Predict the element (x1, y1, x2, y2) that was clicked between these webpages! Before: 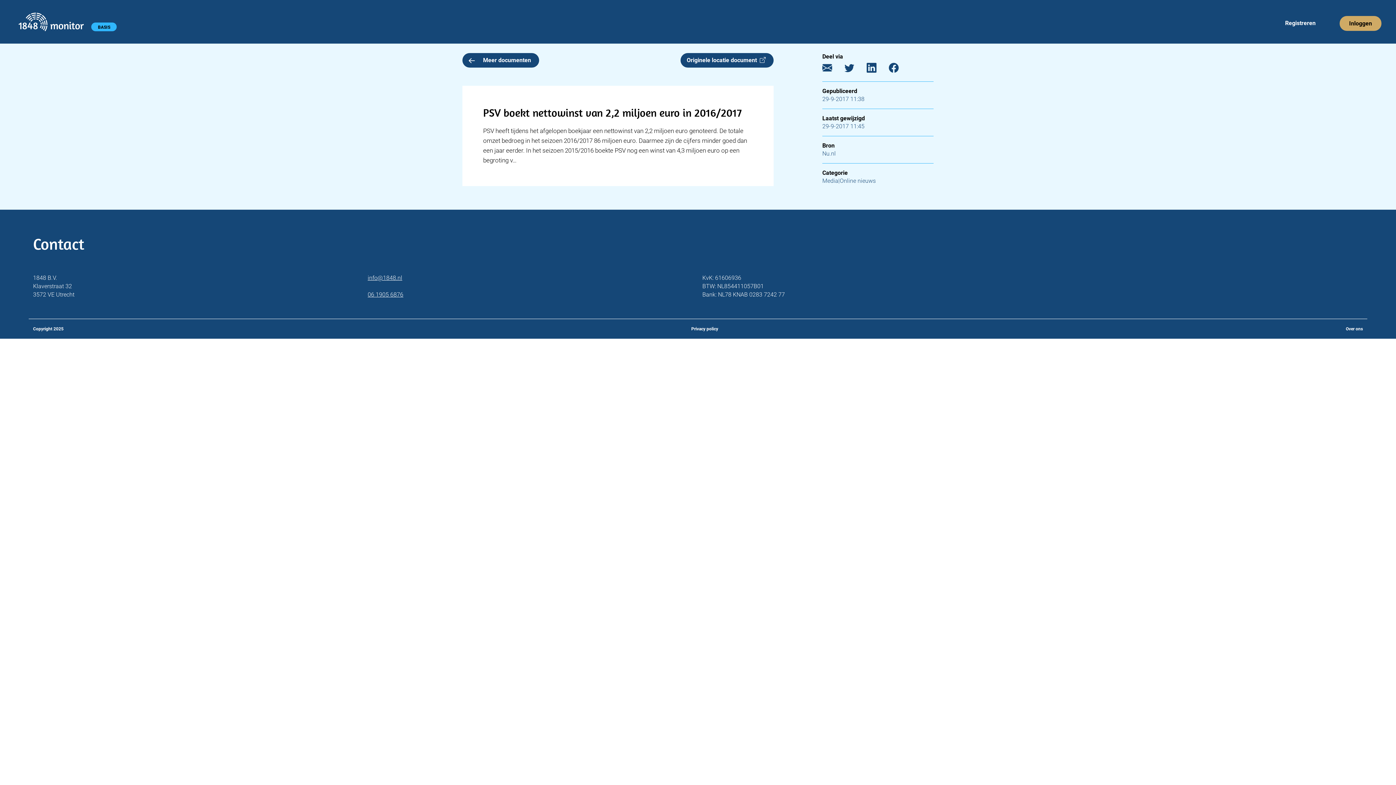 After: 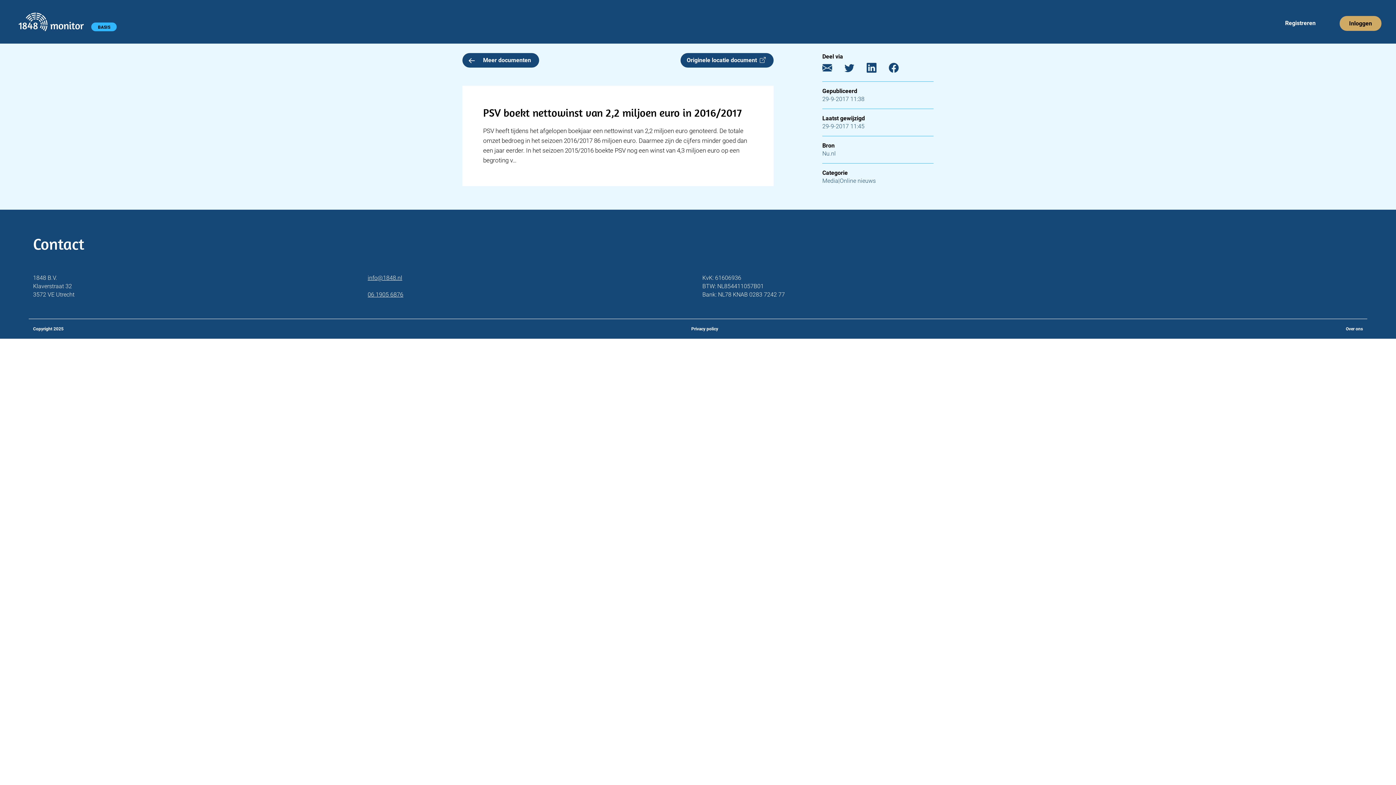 Action: label: LinkedIn bbox: (866, 66, 887, 73)